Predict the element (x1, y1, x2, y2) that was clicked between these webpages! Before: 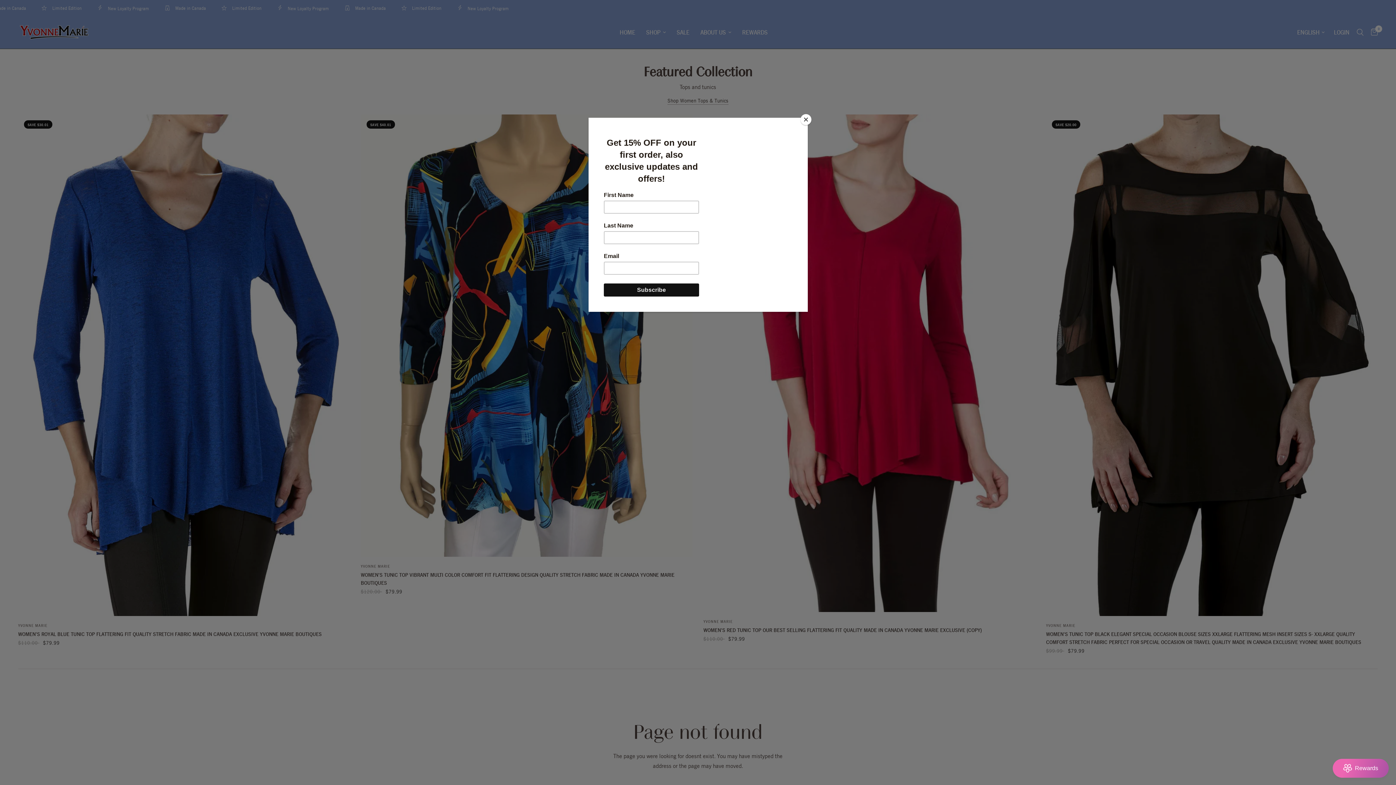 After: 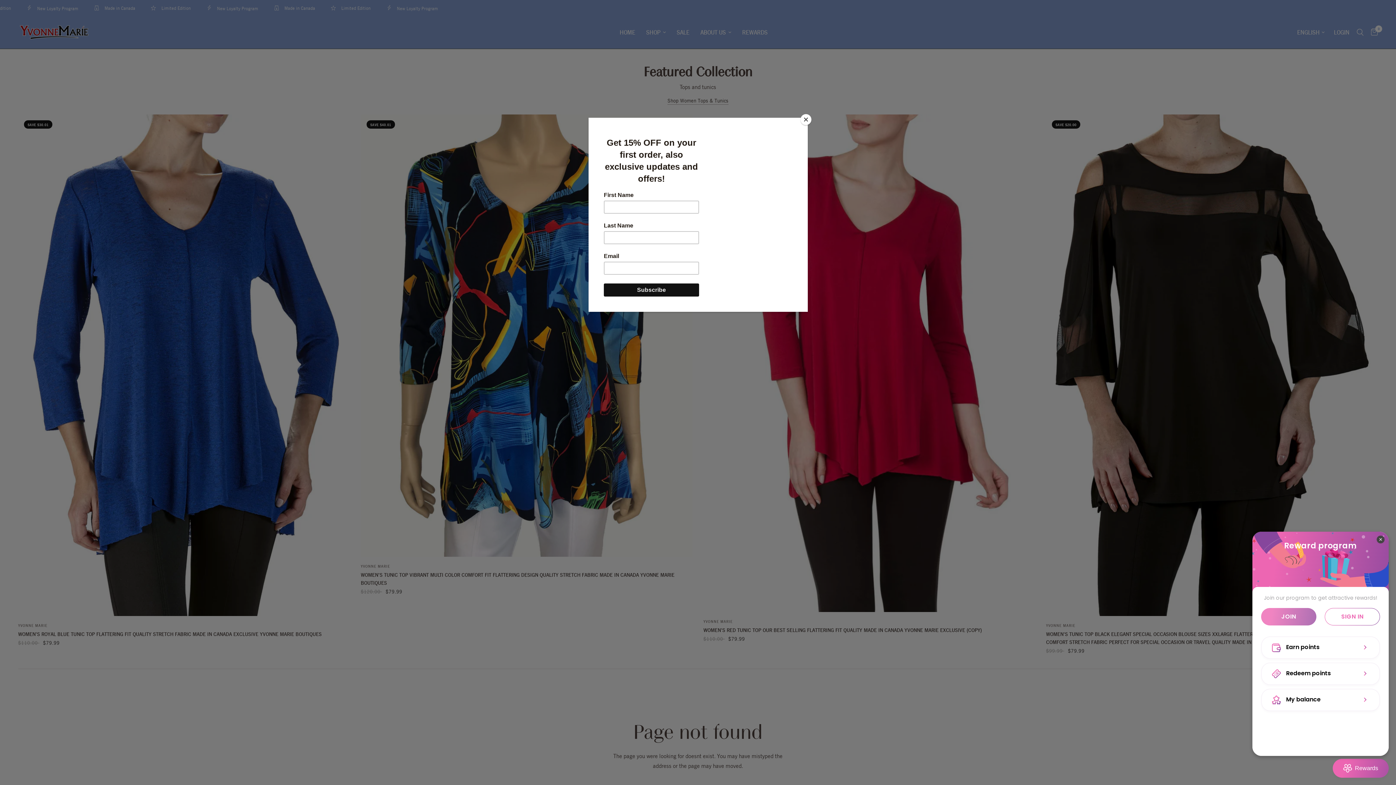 Action: bbox: (1333, 759, 1389, 778) label: BON-Loyalty-btn